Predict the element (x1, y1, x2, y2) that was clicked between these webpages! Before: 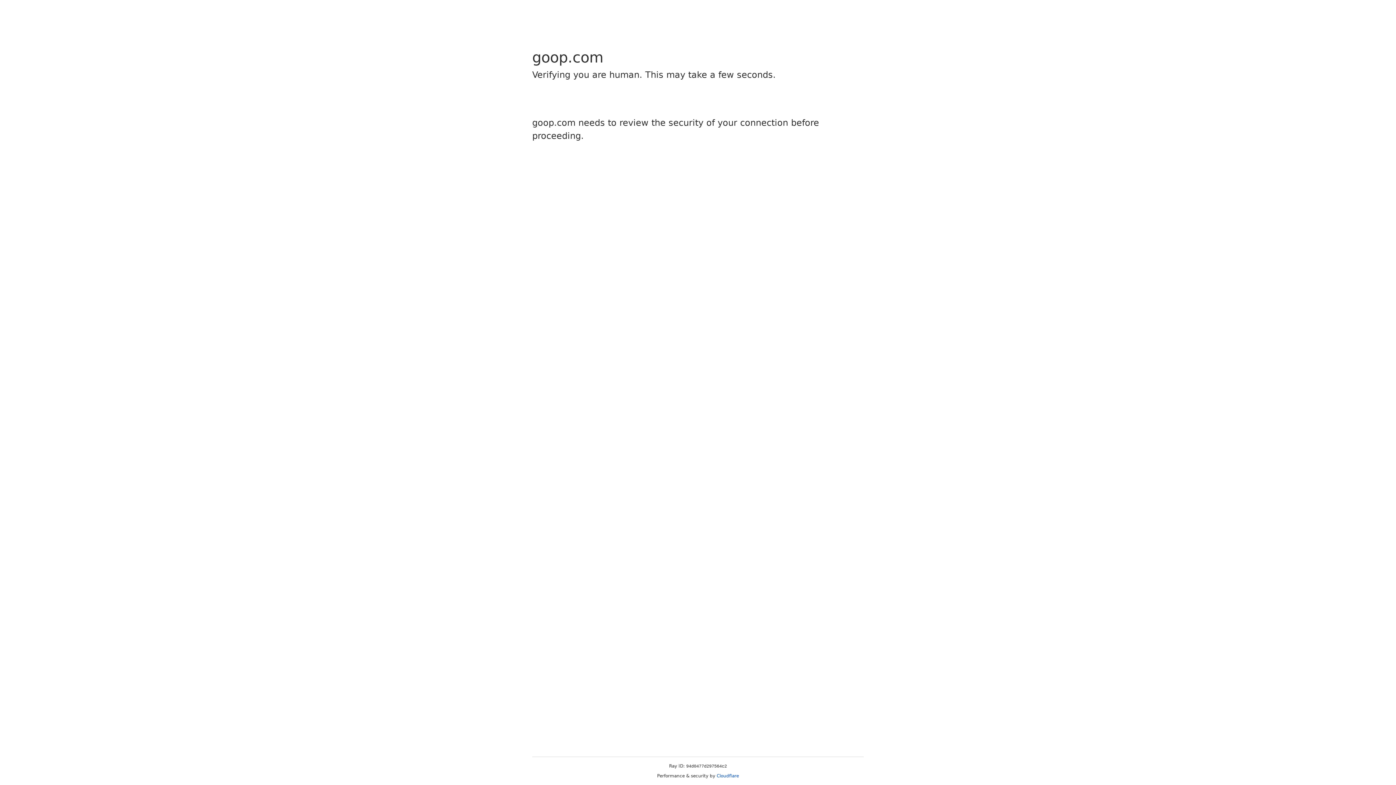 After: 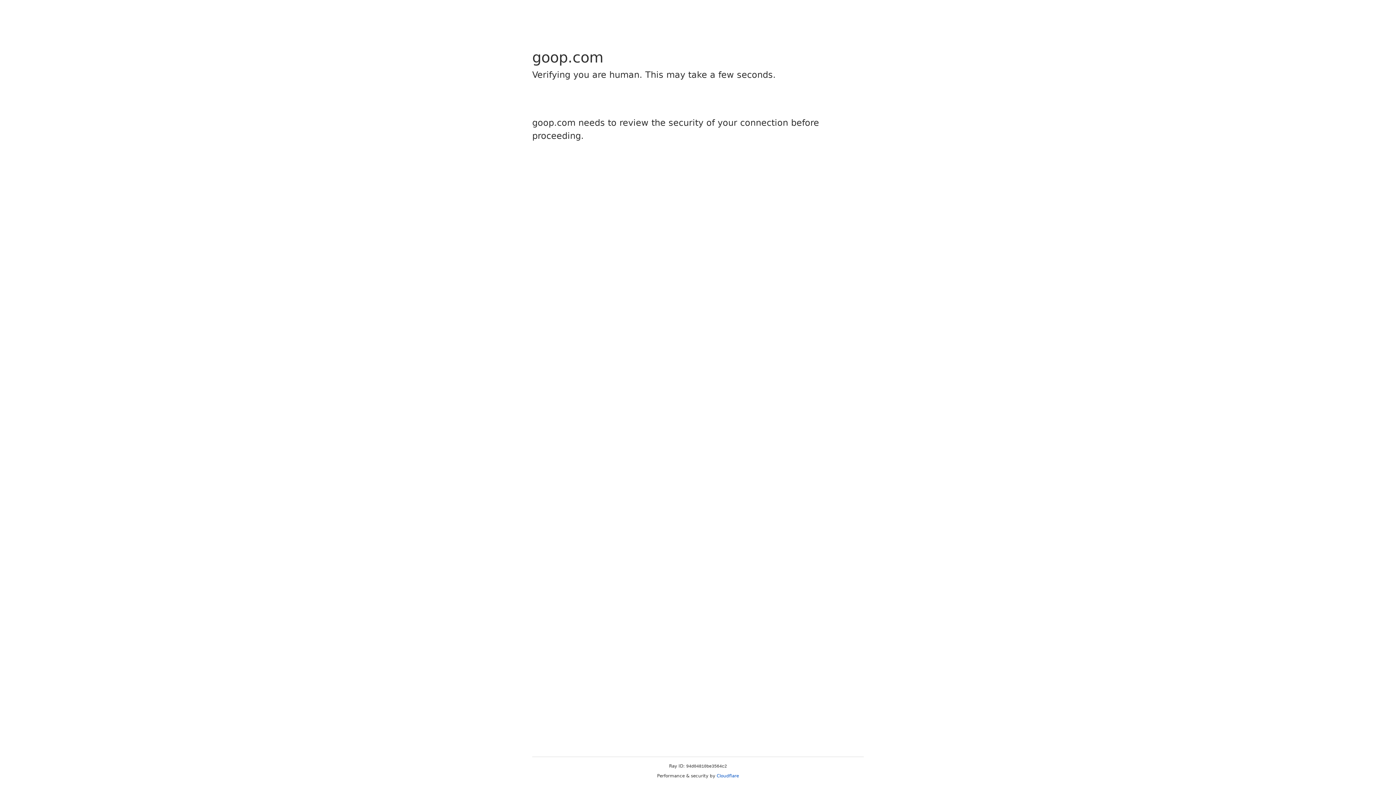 Action: bbox: (716, 773, 739, 778) label: Cloudflare